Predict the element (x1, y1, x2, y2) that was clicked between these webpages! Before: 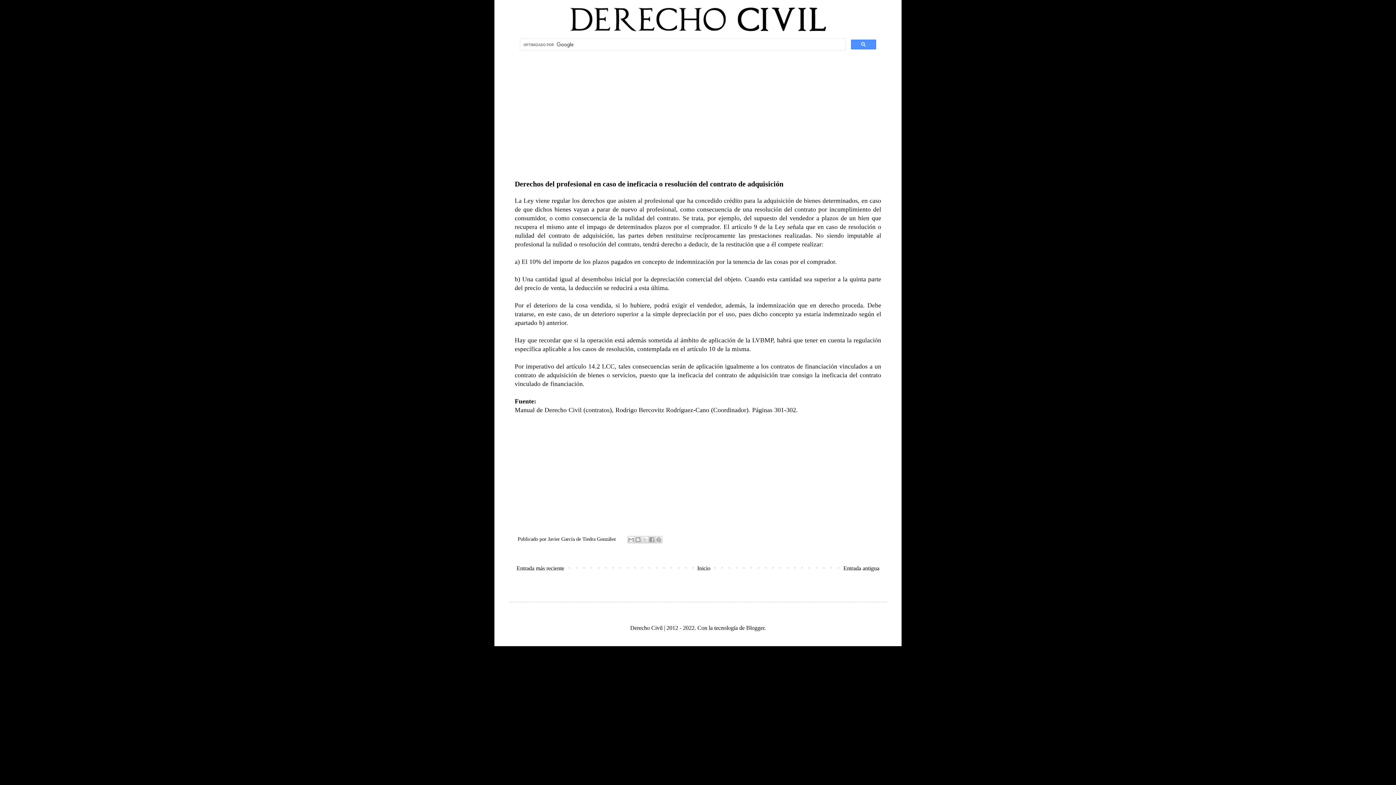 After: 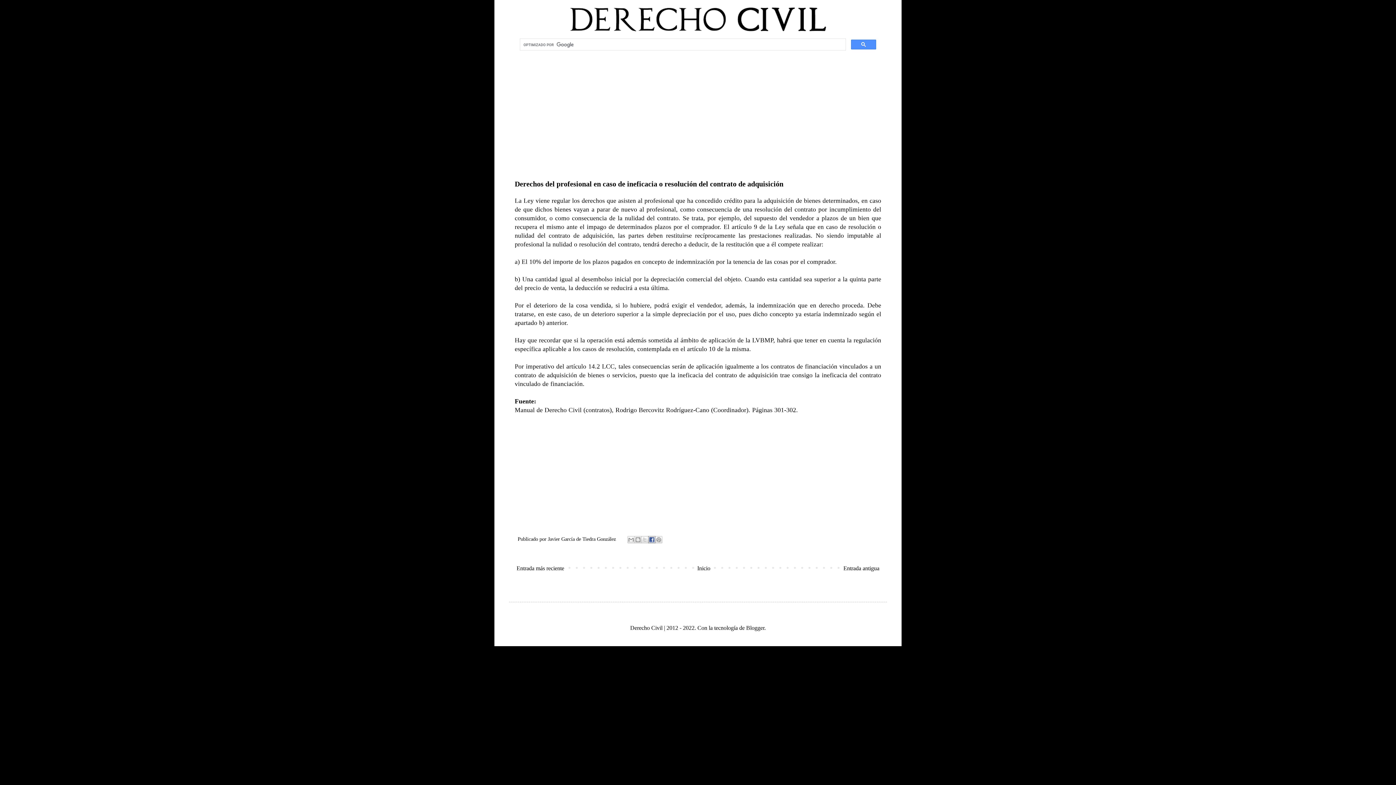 Action: bbox: (648, 536, 655, 543) label: Compartir con Facebook